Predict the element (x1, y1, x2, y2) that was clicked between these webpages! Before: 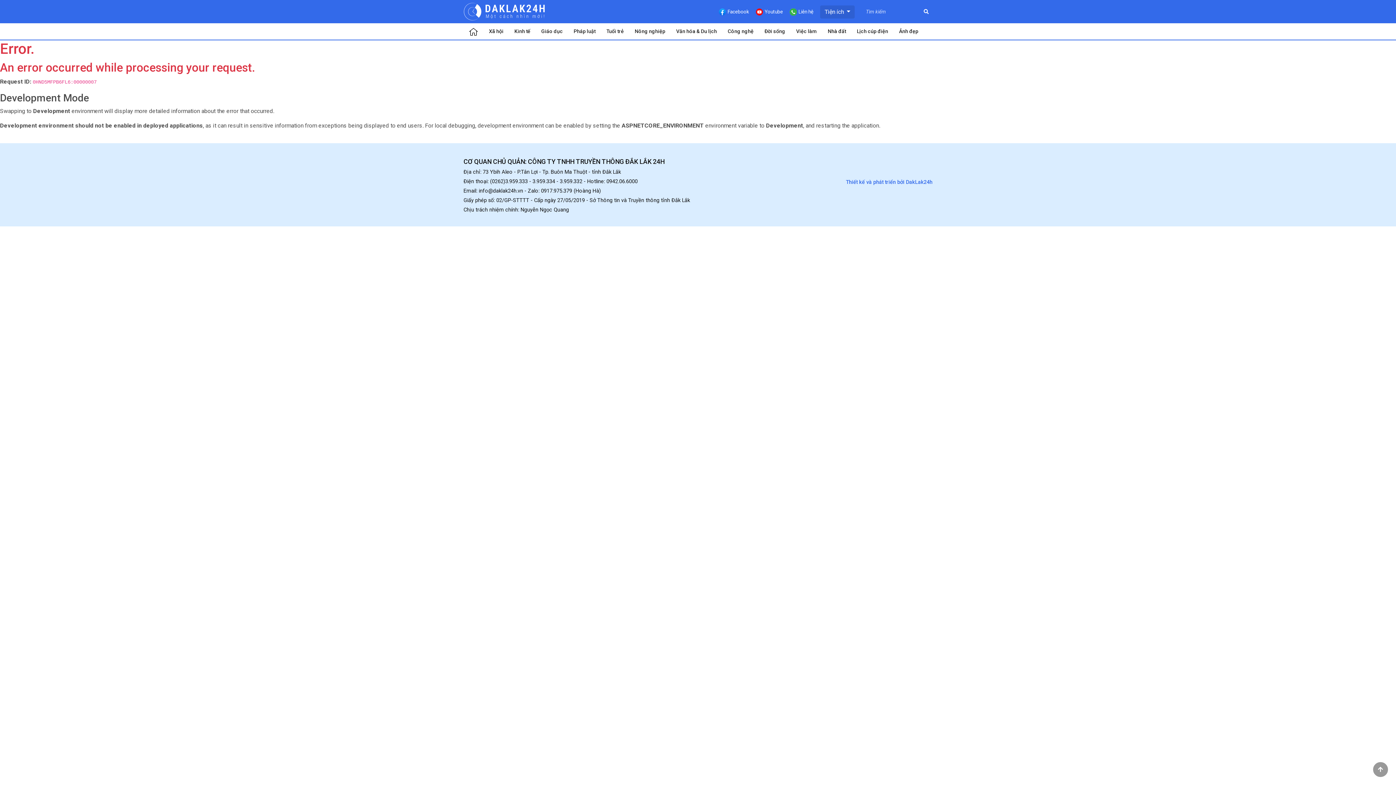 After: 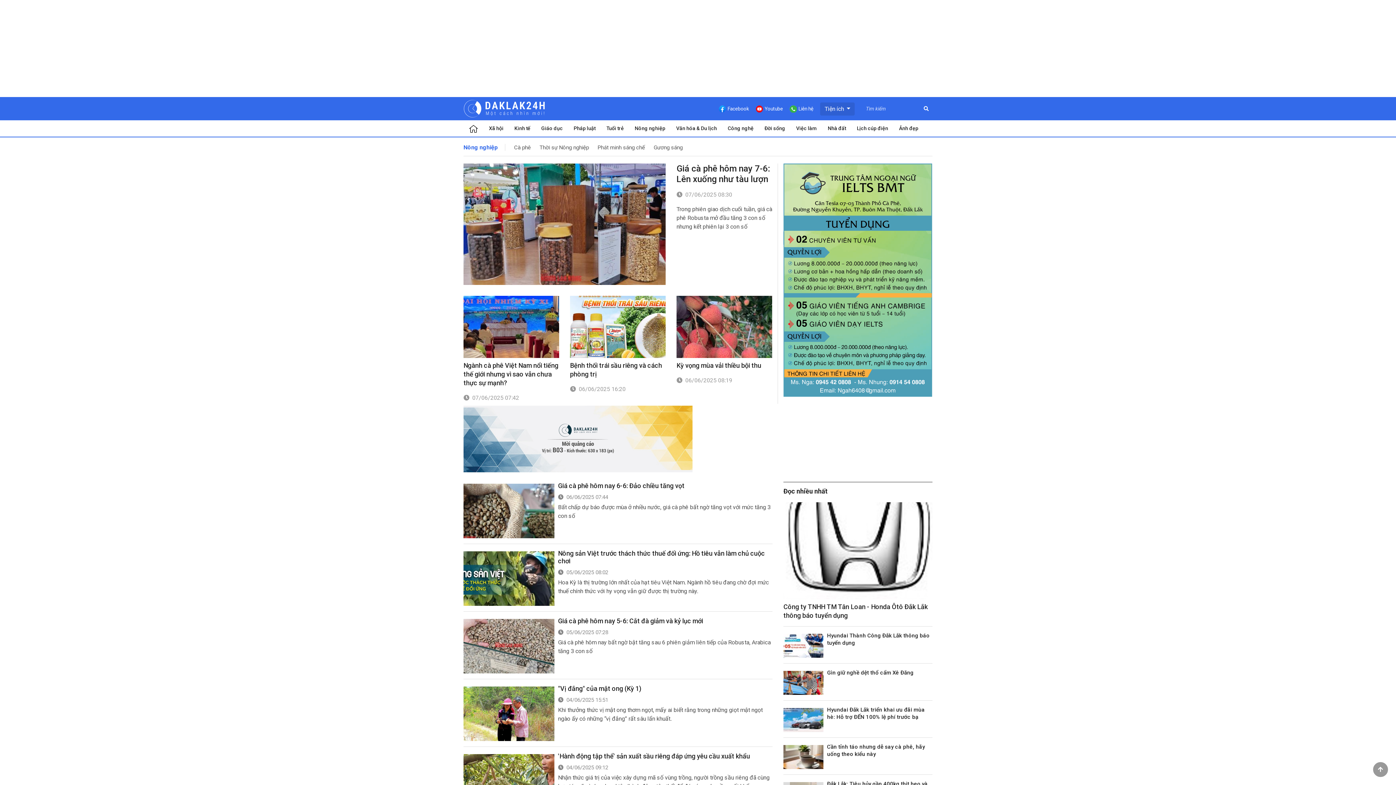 Action: label: Nông nghiệp bbox: (629, 23, 670, 39)